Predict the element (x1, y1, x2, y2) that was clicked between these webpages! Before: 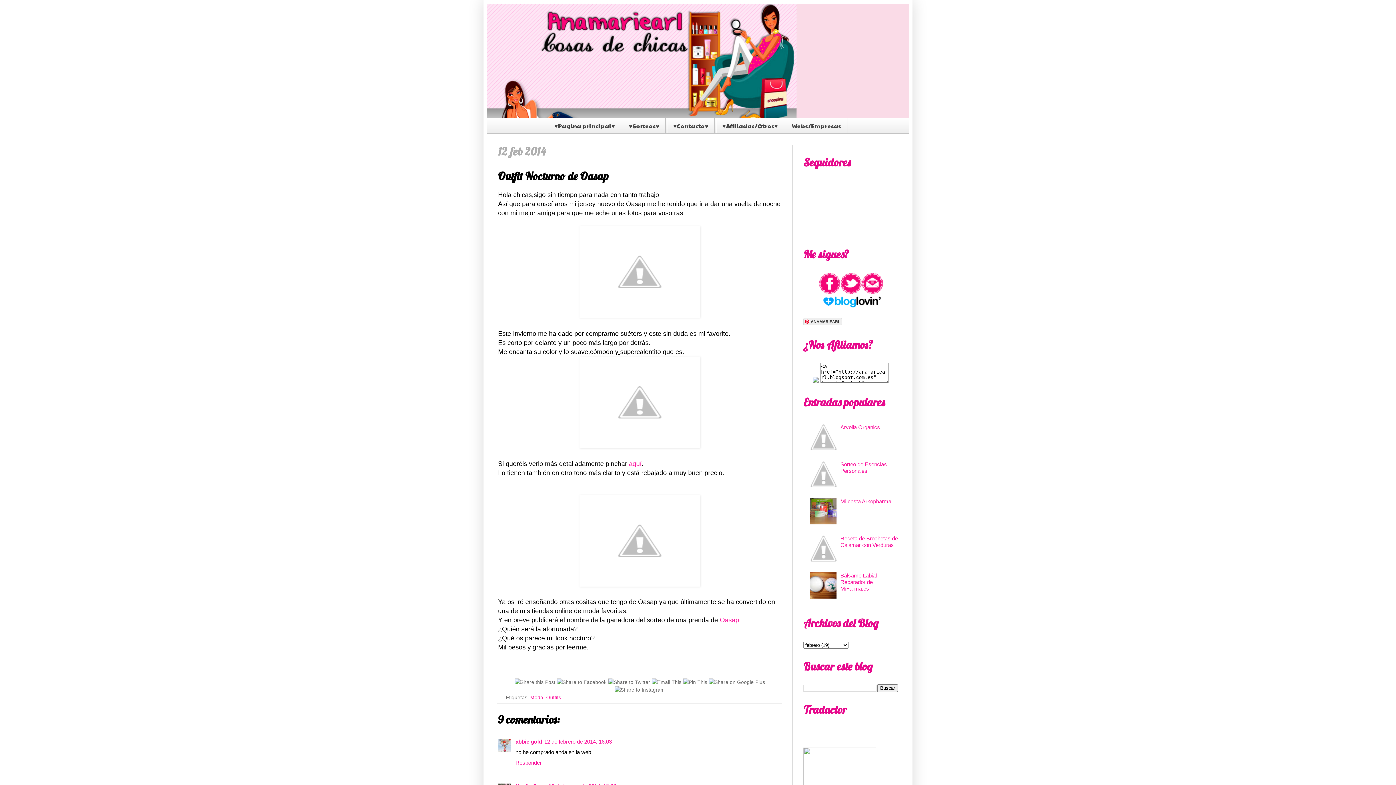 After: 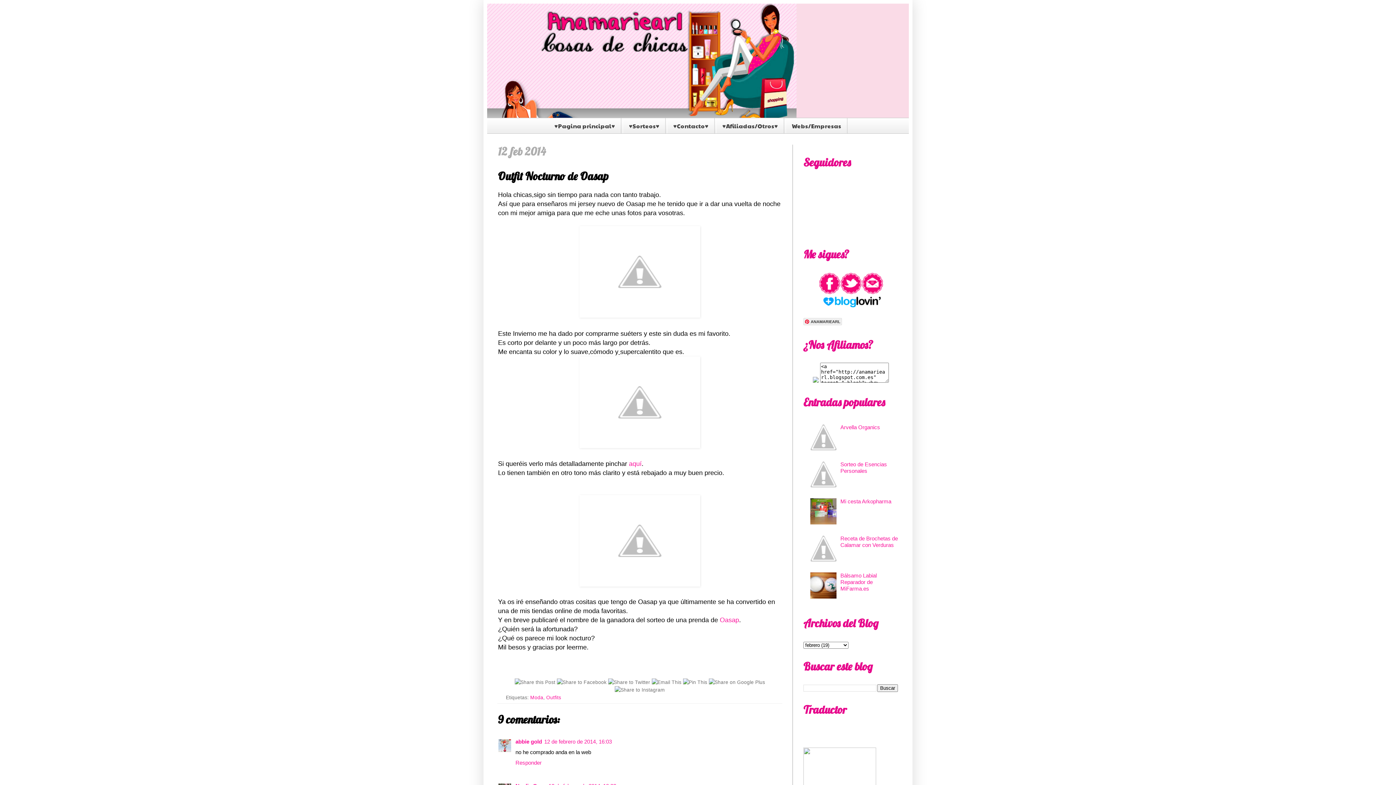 Action: bbox: (810, 445, 838, 451)